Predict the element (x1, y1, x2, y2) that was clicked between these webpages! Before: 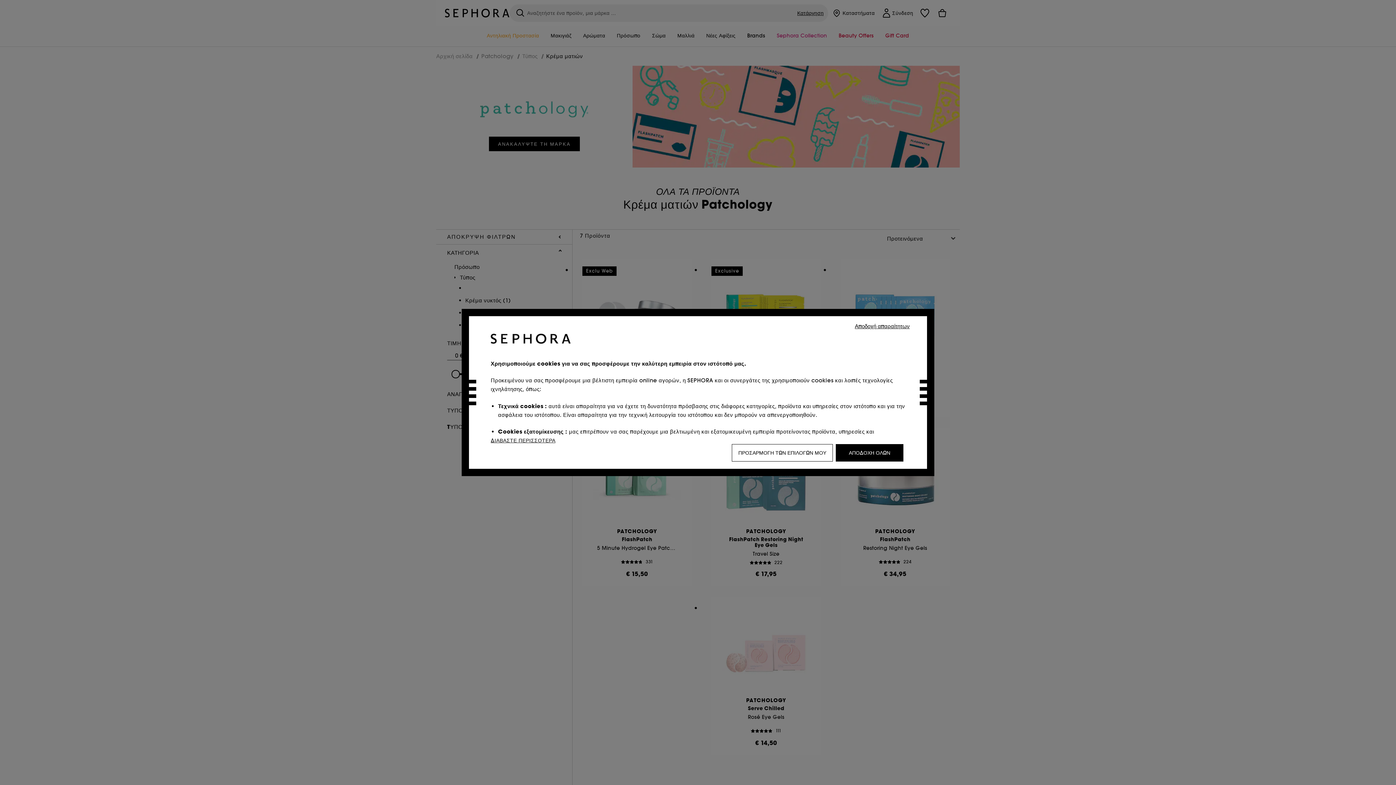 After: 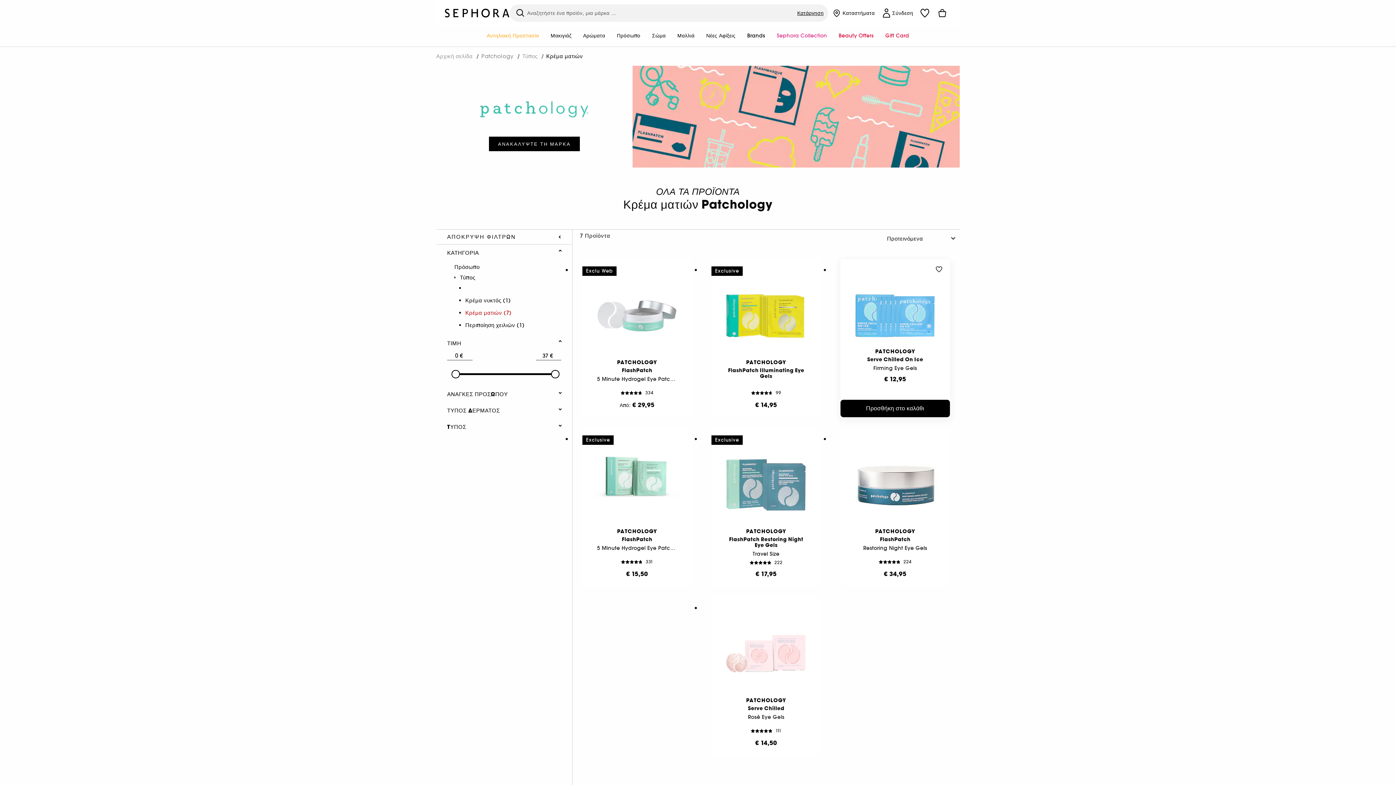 Action: label: Αποδοχή απαραίτητων bbox: (848, 321, 916, 330)